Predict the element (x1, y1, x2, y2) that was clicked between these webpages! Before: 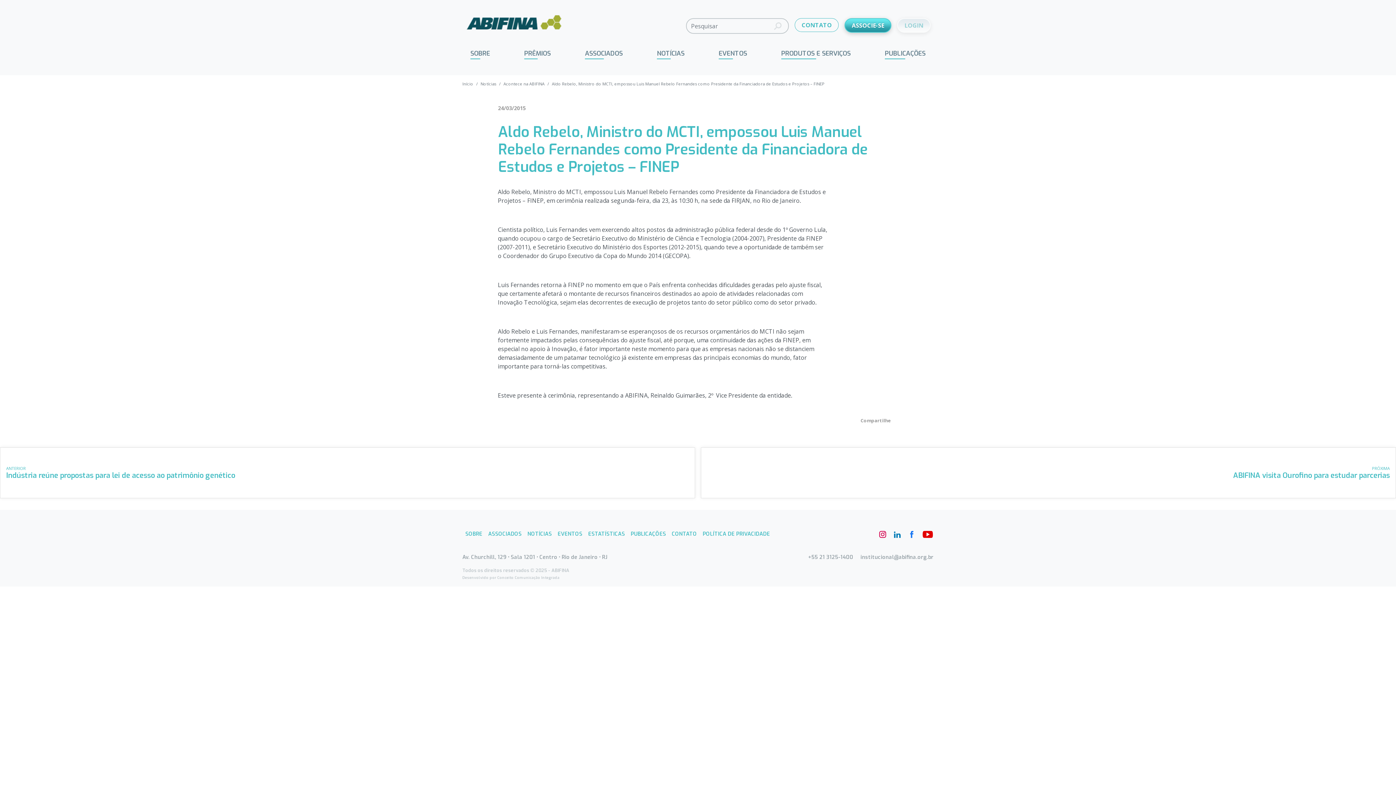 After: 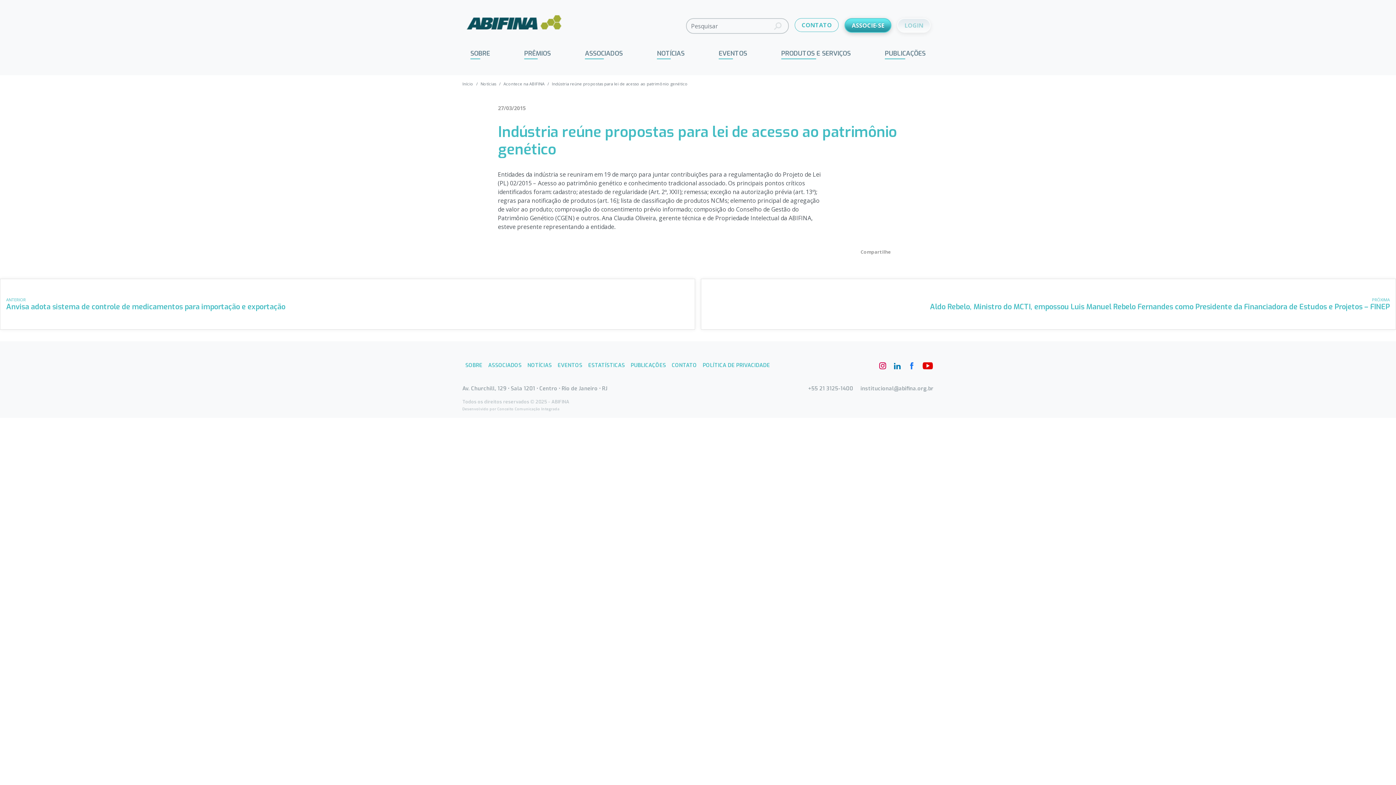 Action: label: ANTERIOR
Indústria reúne propostas para lei de acesso ao patrimônio genético bbox: (0, 447, 695, 498)